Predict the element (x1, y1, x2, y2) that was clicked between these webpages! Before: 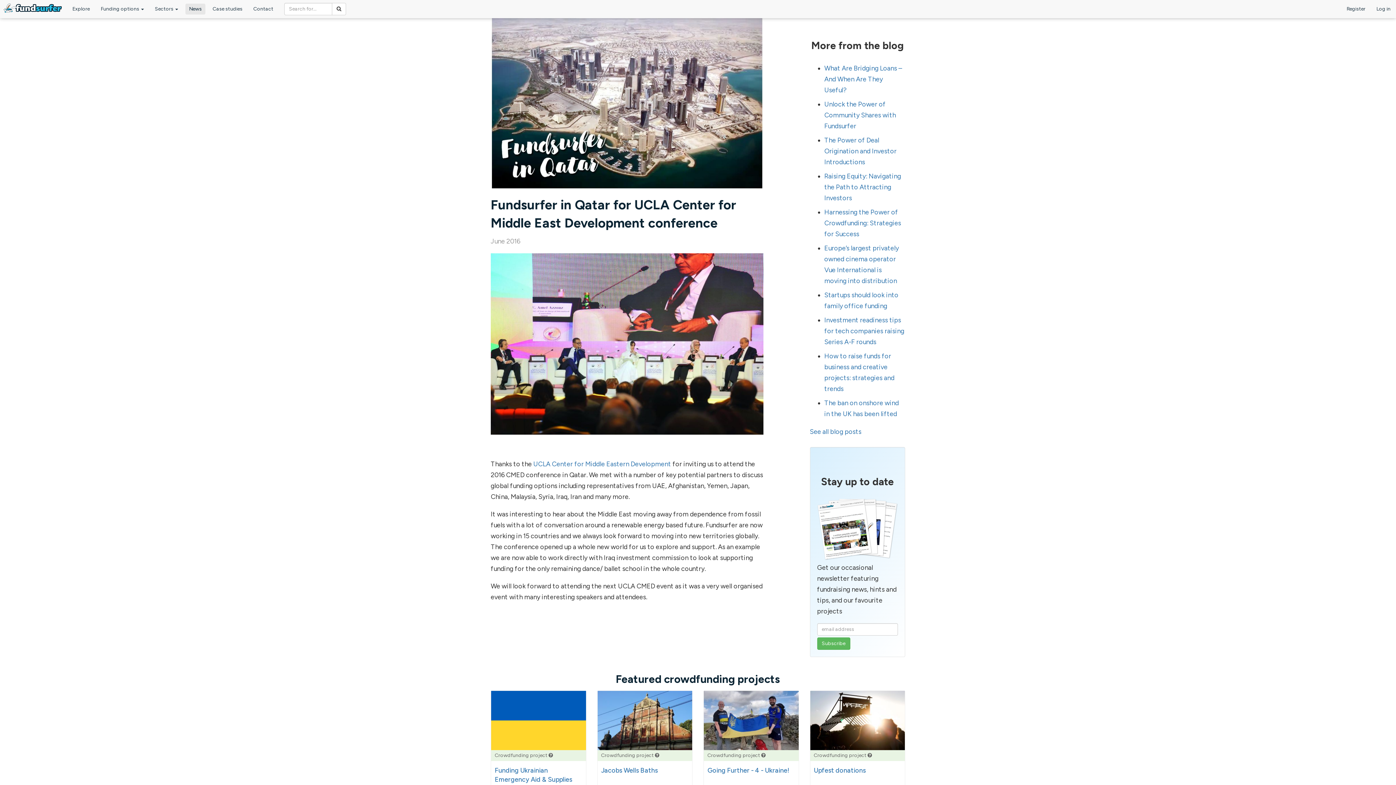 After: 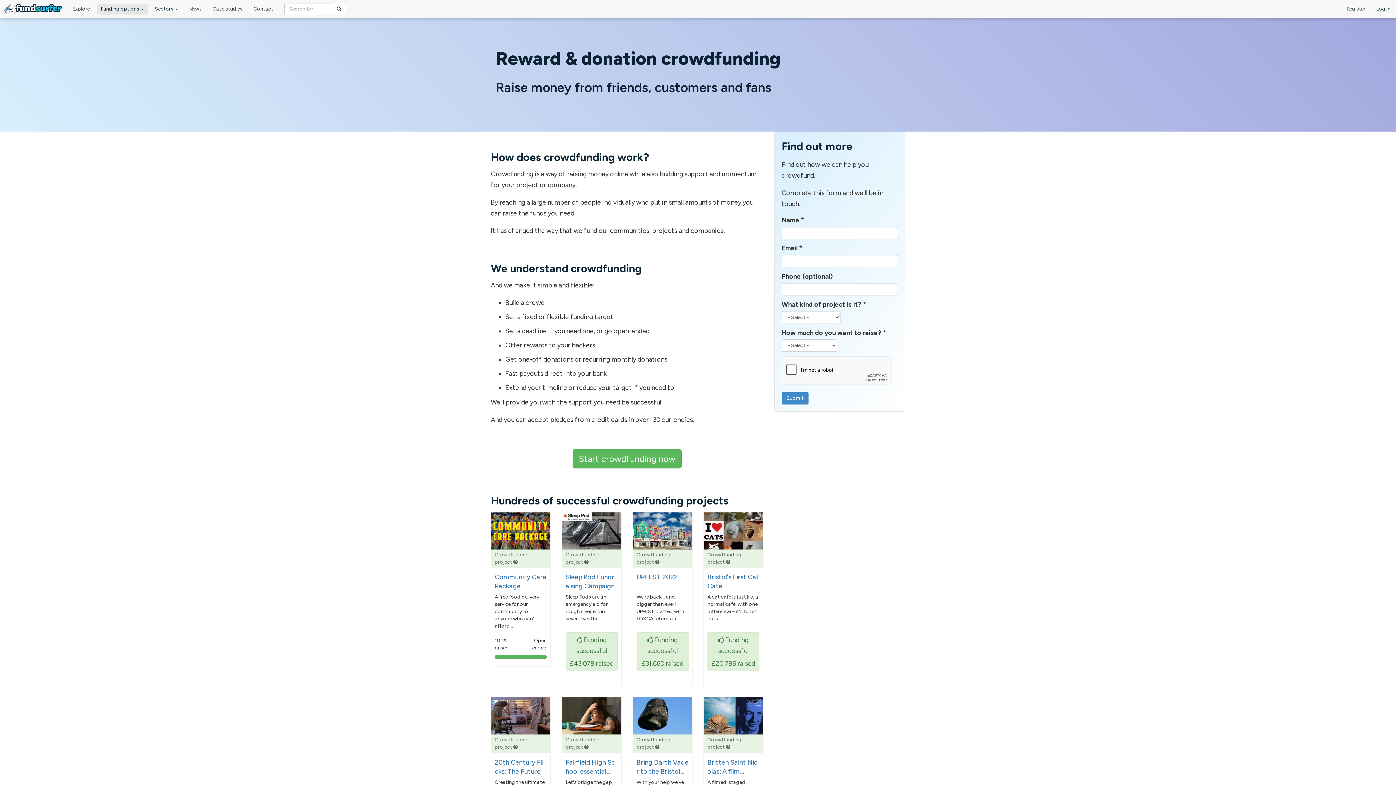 Action: bbox: (655, 752, 659, 758)